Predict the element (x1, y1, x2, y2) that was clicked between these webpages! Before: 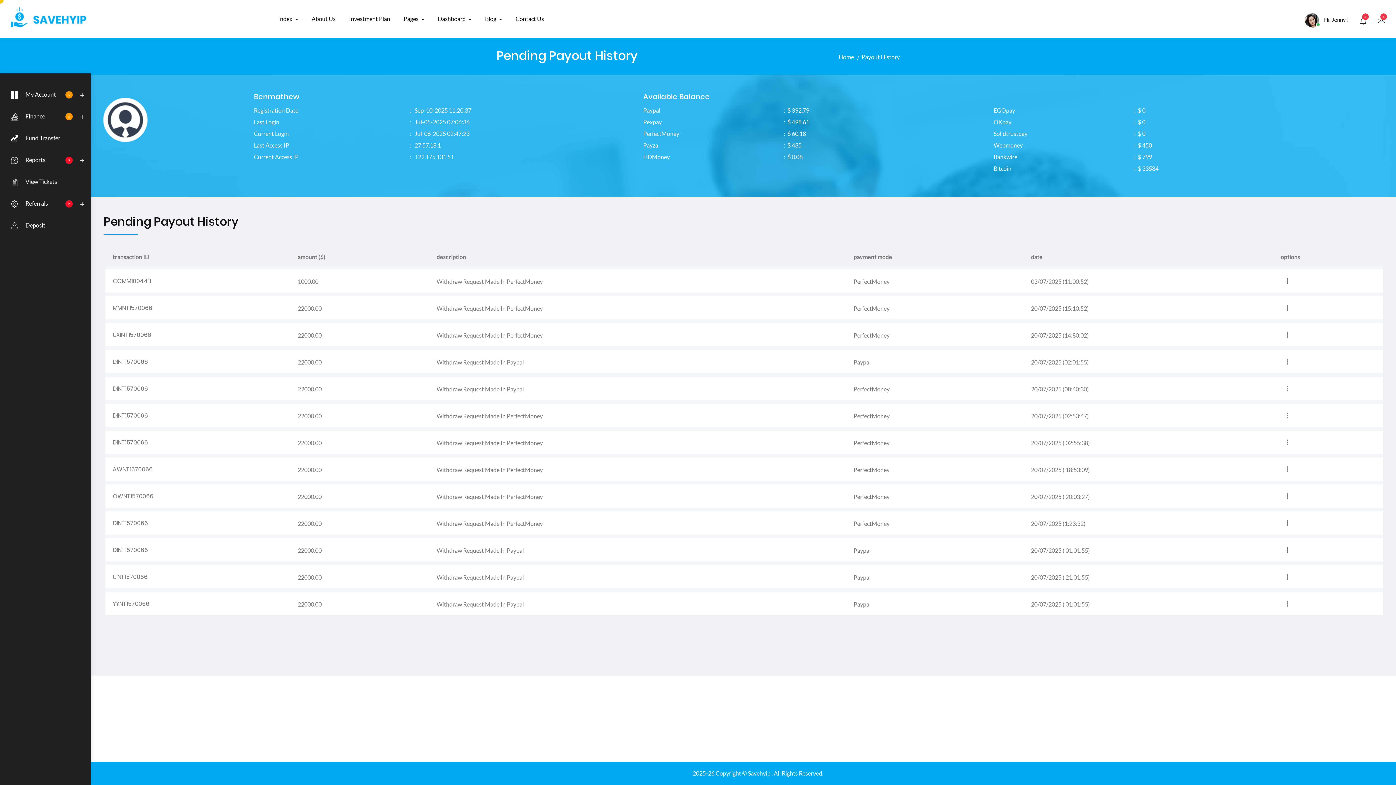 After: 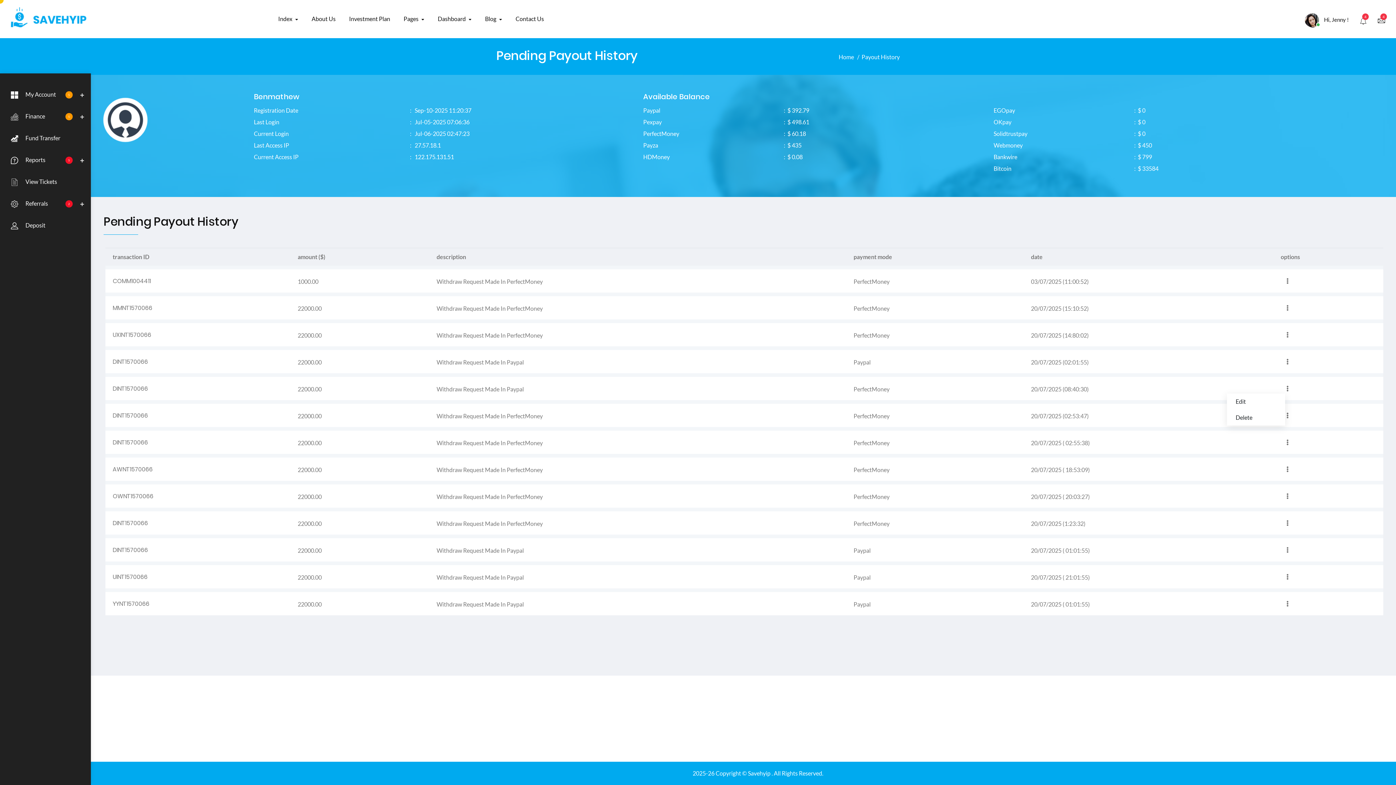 Action: bbox: (1286, 384, 1289, 393)